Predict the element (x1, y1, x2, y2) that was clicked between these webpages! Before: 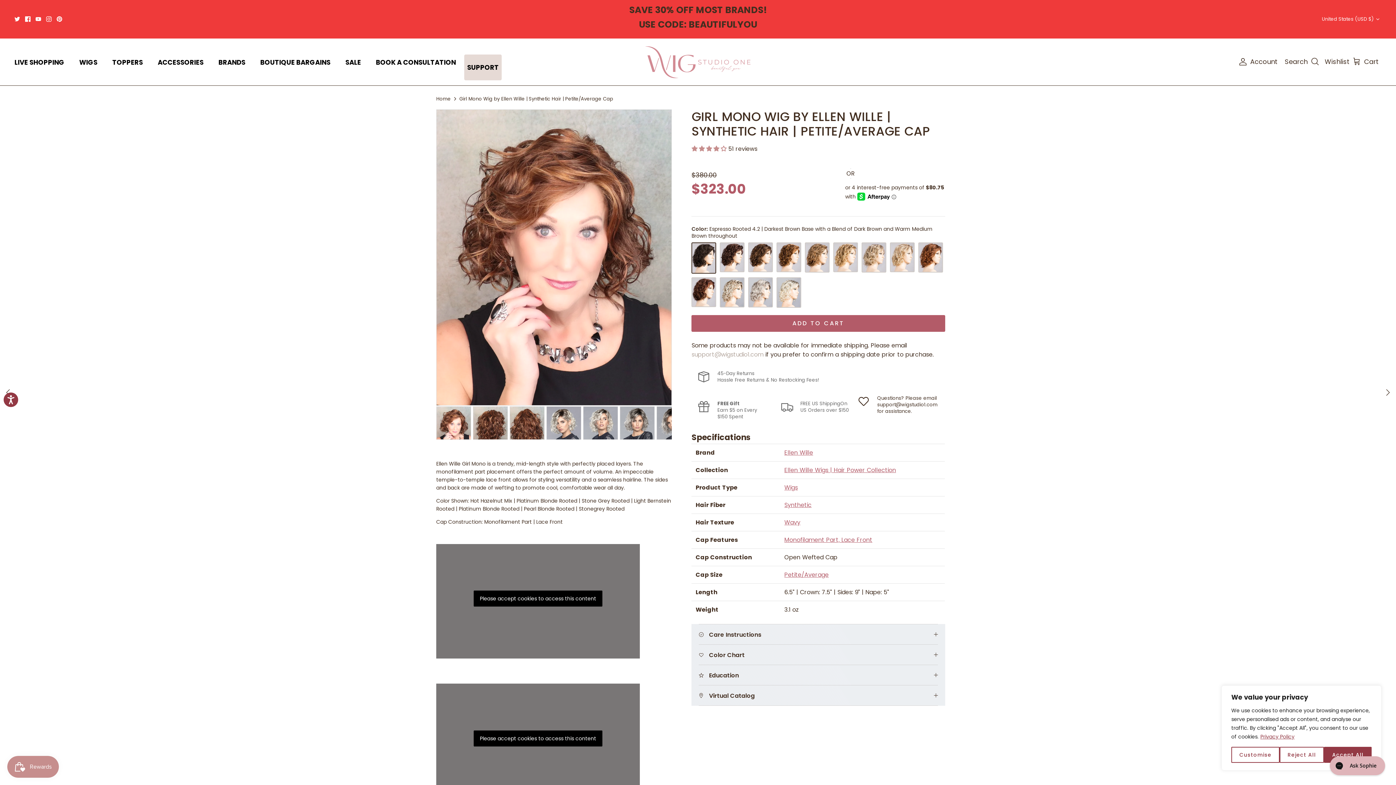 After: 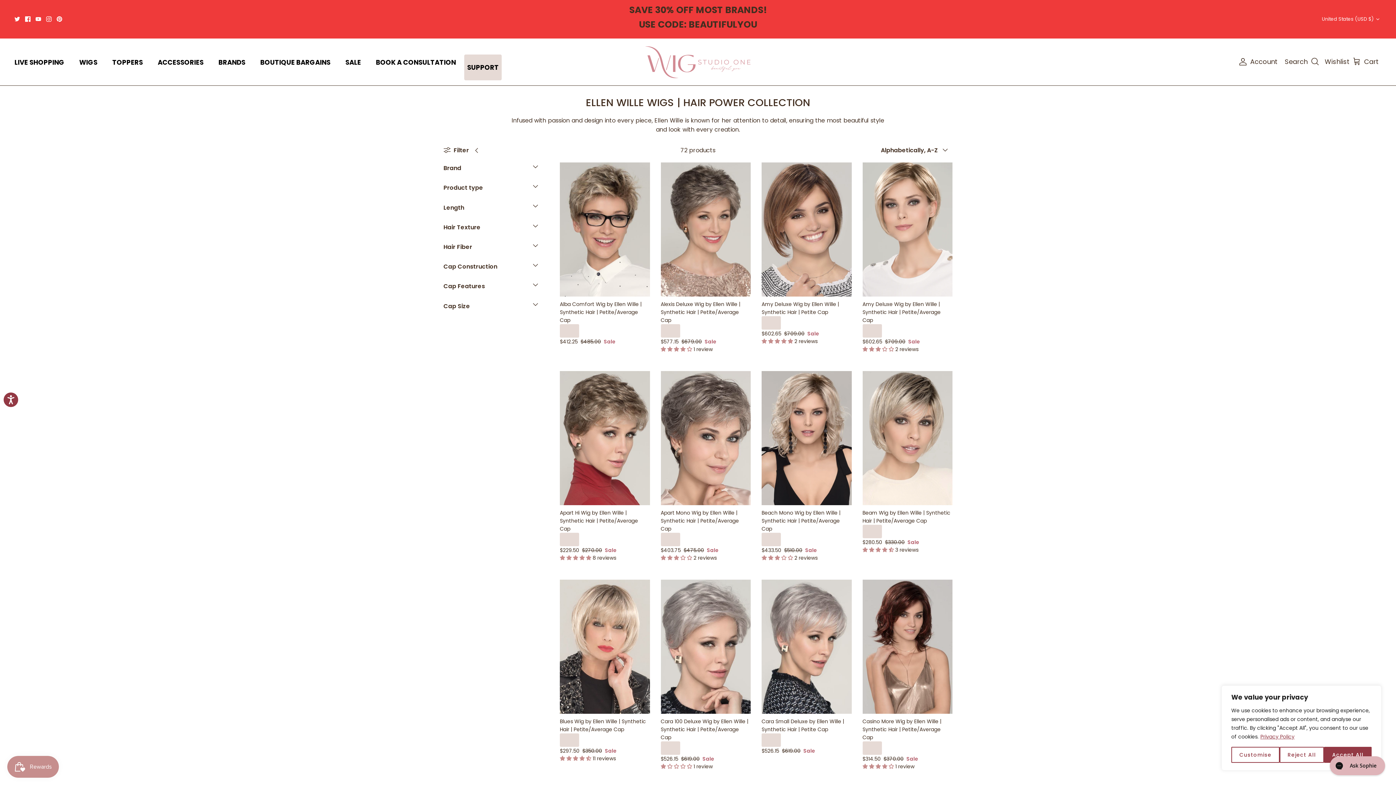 Action: bbox: (784, 466, 896, 474) label: Ellen Wille Wigs | Hair Power Collection